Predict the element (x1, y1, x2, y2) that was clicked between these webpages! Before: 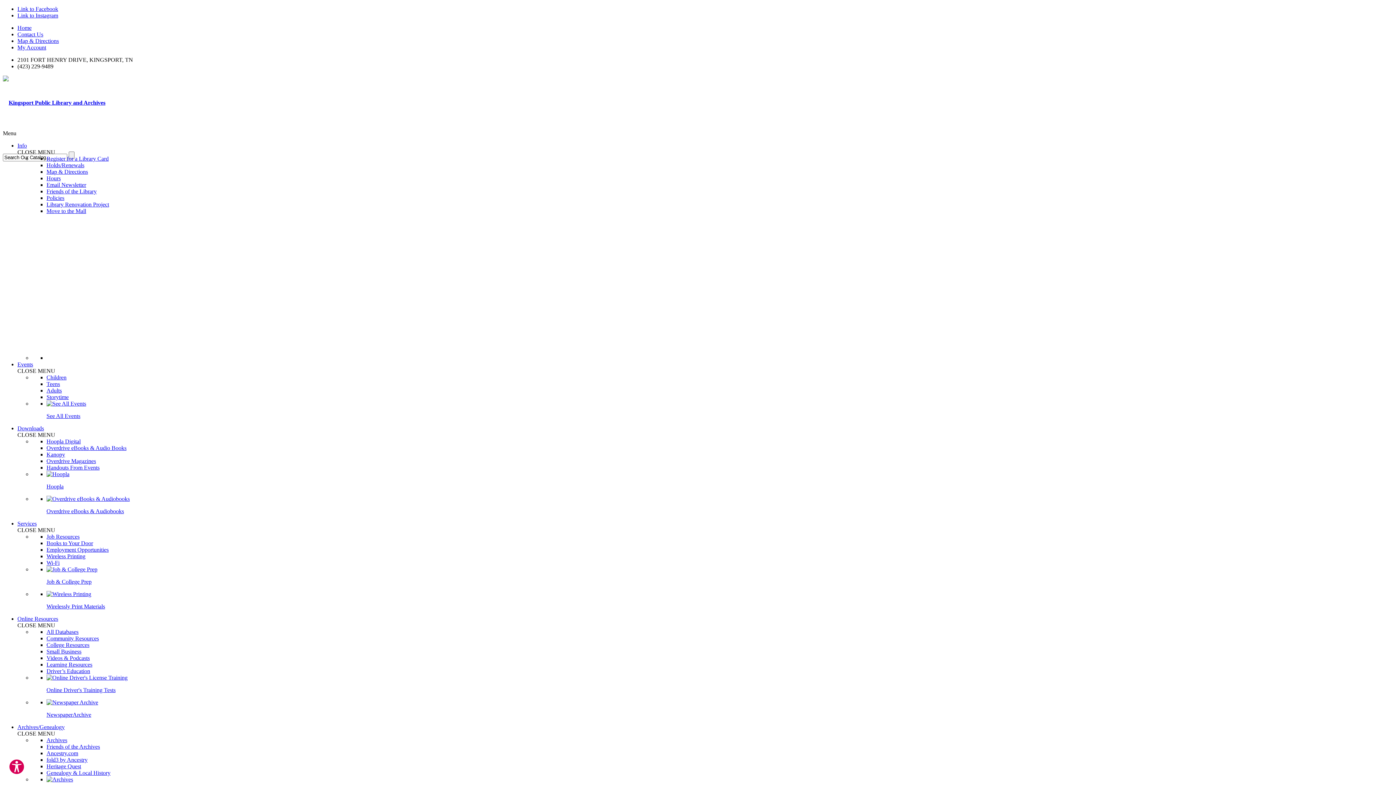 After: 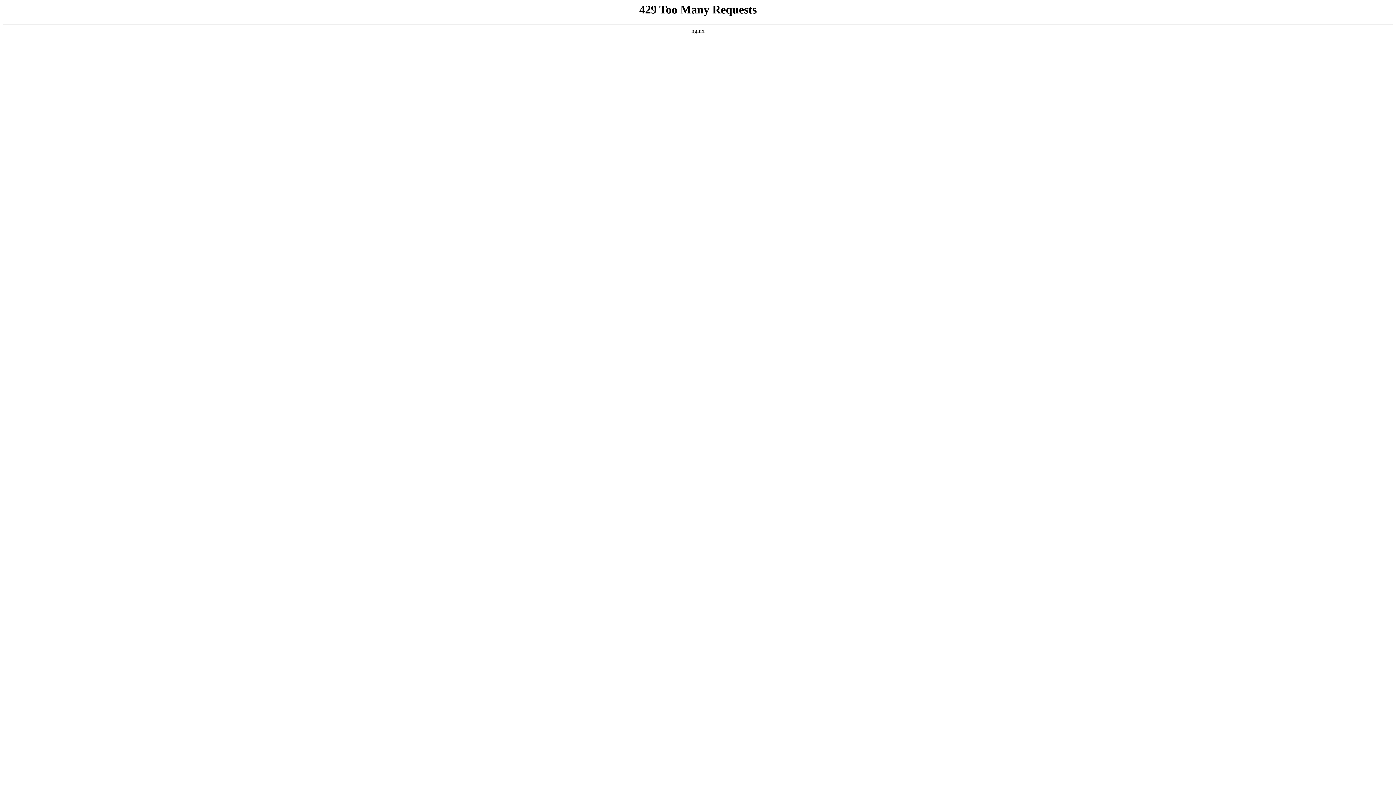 Action: bbox: (2, 99, 105, 105) label: kptlib-logo